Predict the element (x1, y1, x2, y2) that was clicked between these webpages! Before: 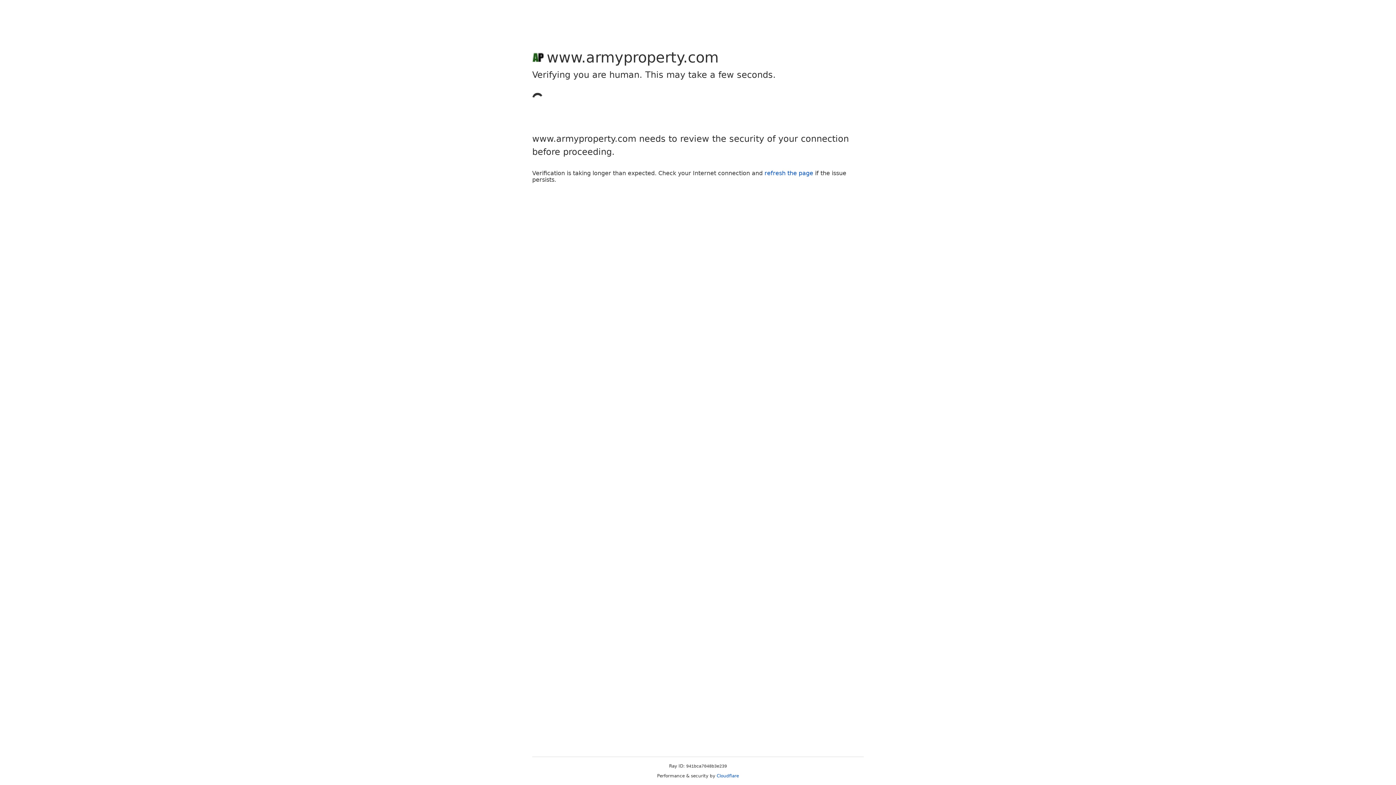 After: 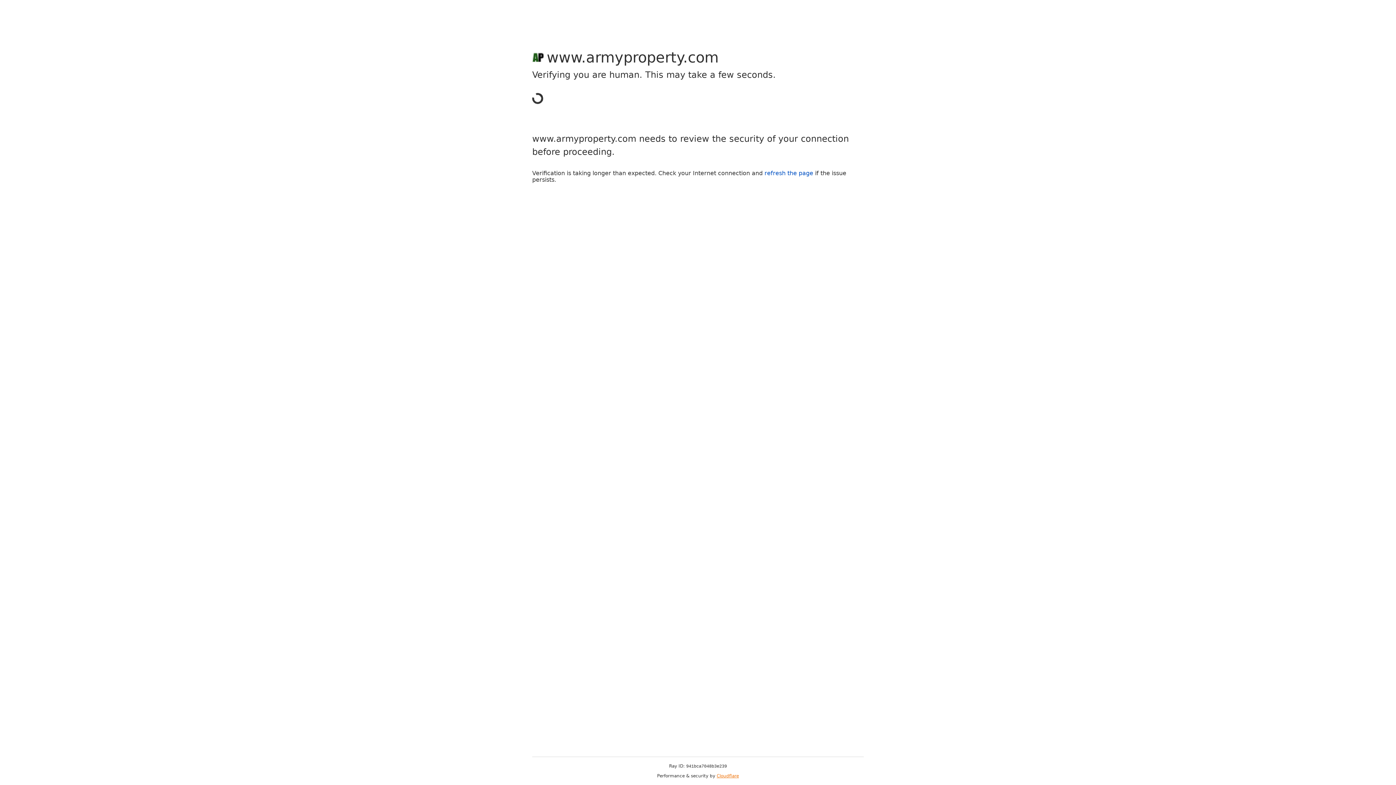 Action: label: Cloudflare bbox: (716, 773, 739, 778)